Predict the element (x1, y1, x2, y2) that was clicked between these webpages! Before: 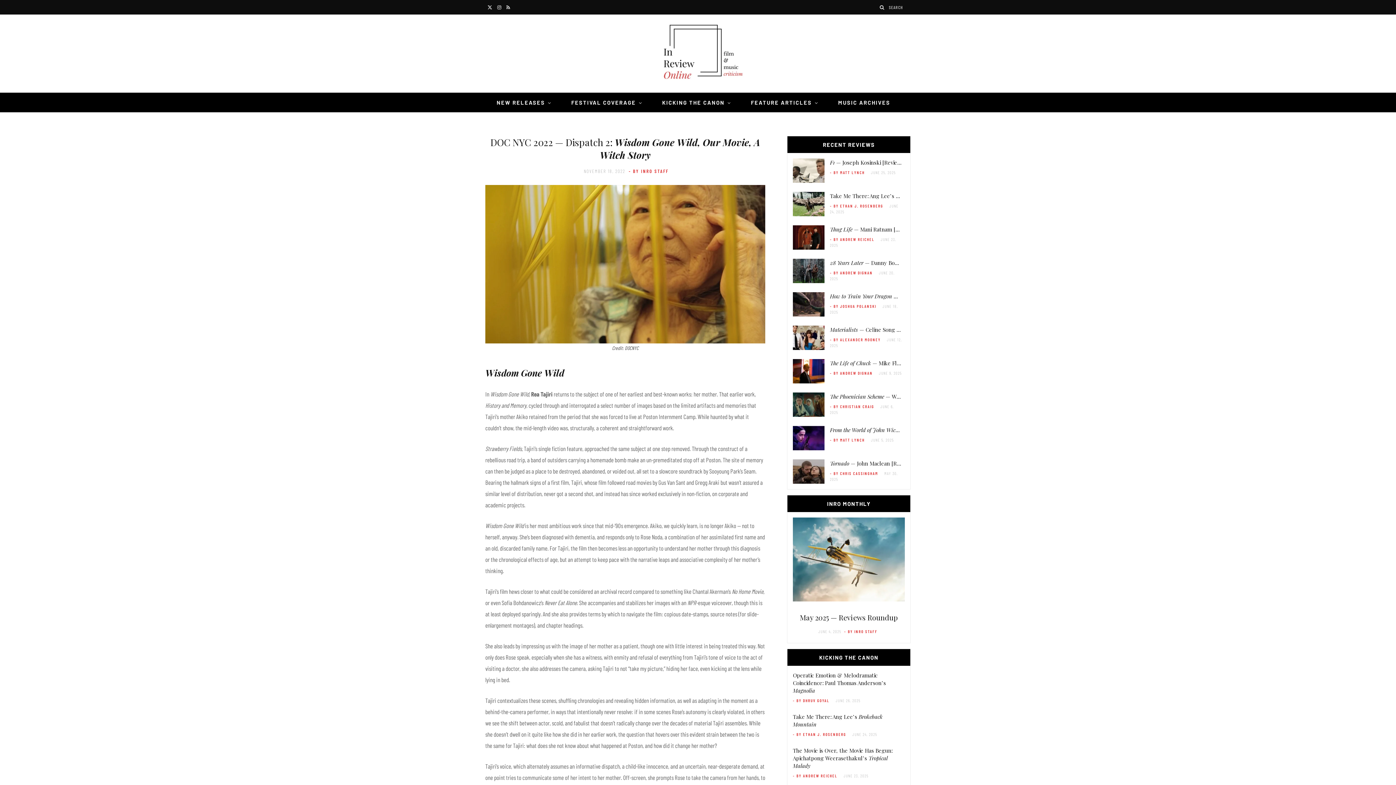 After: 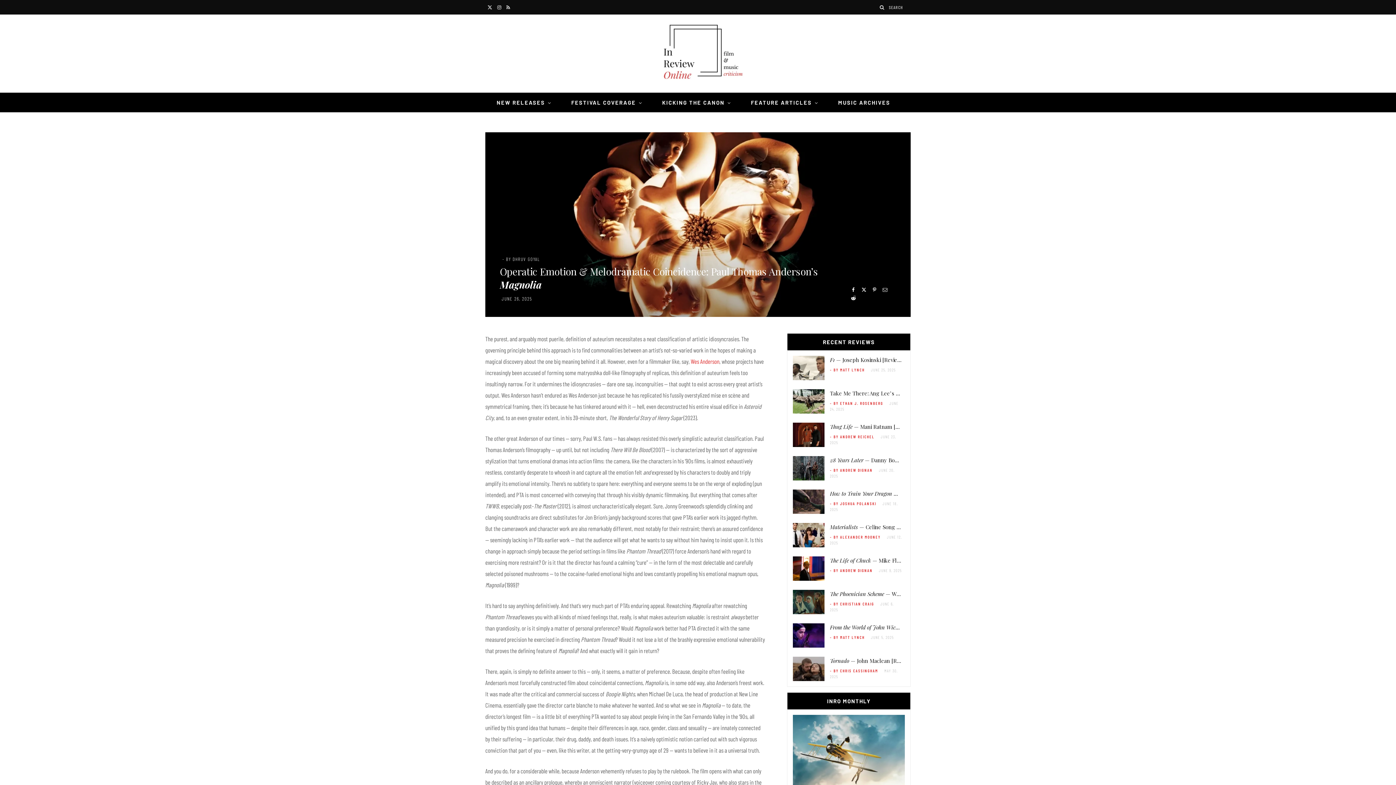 Action: label: JUNE 26, 2025 bbox: (834, 696, 862, 705)